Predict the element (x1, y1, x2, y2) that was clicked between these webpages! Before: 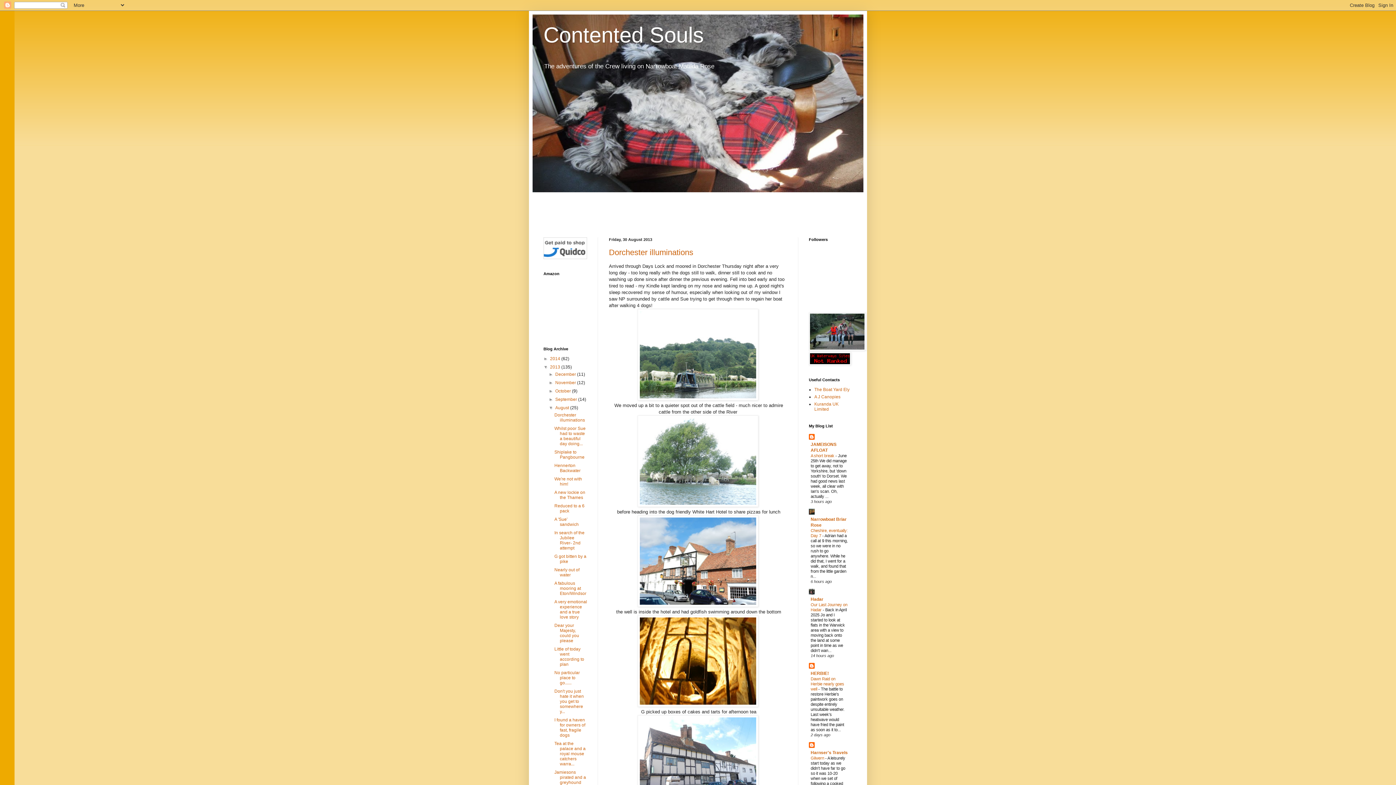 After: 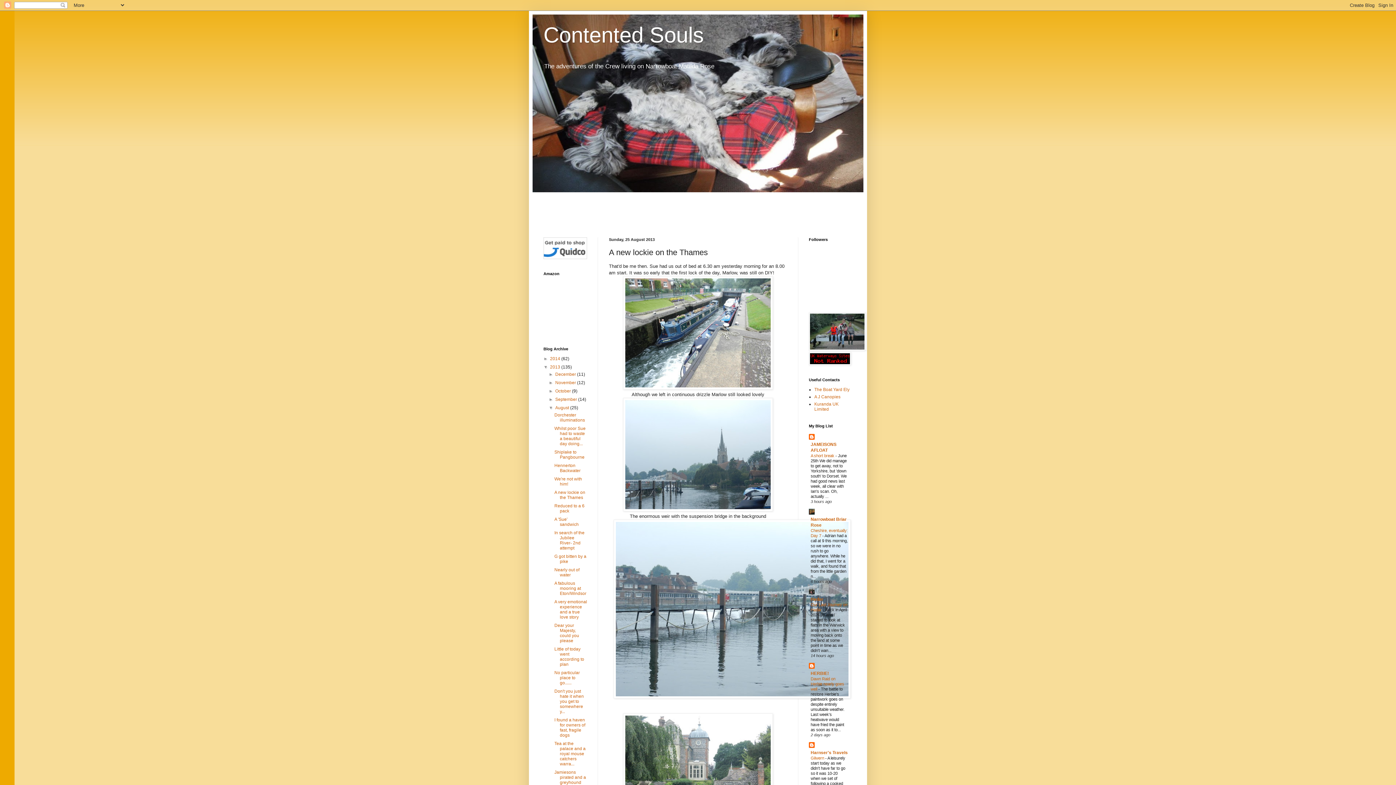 Action: bbox: (554, 490, 585, 500) label: A new lockie on the Thames